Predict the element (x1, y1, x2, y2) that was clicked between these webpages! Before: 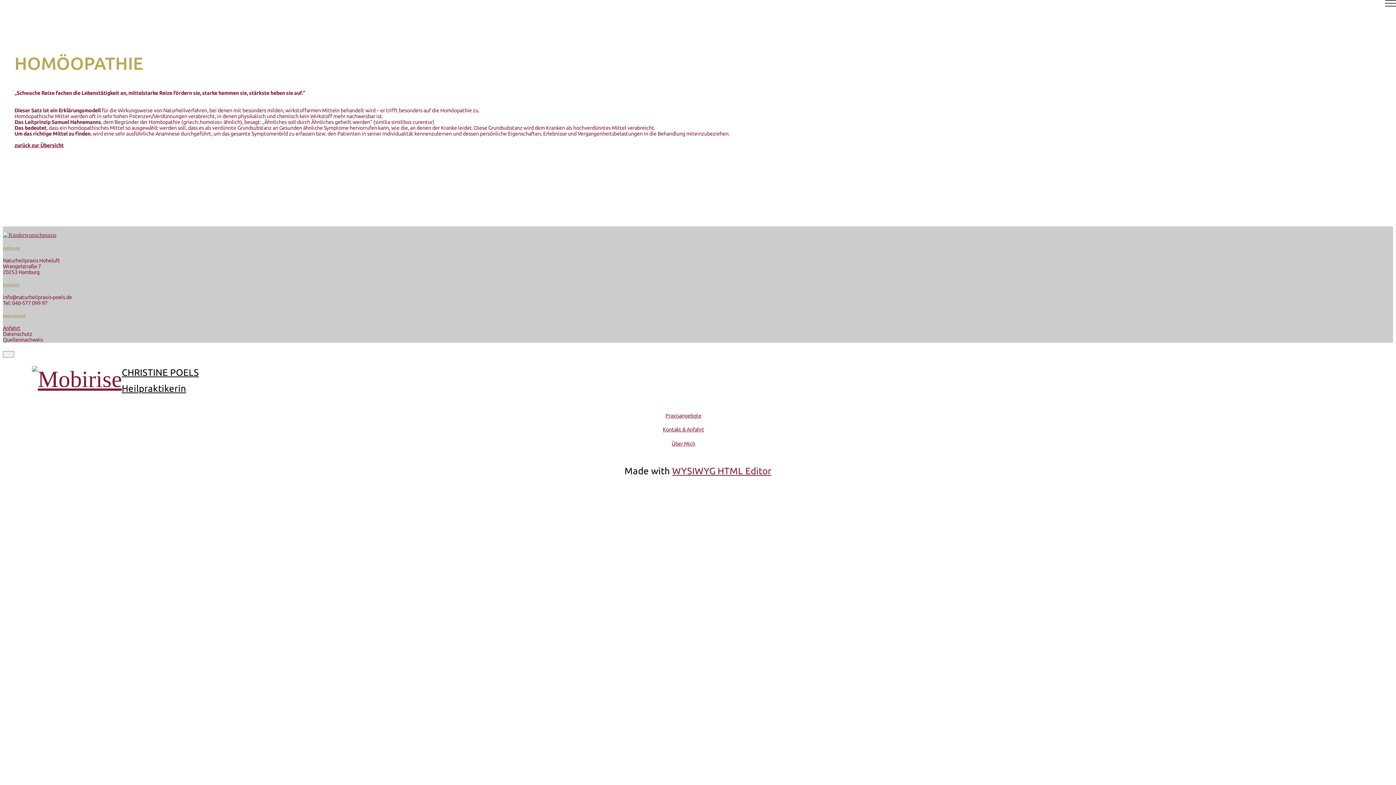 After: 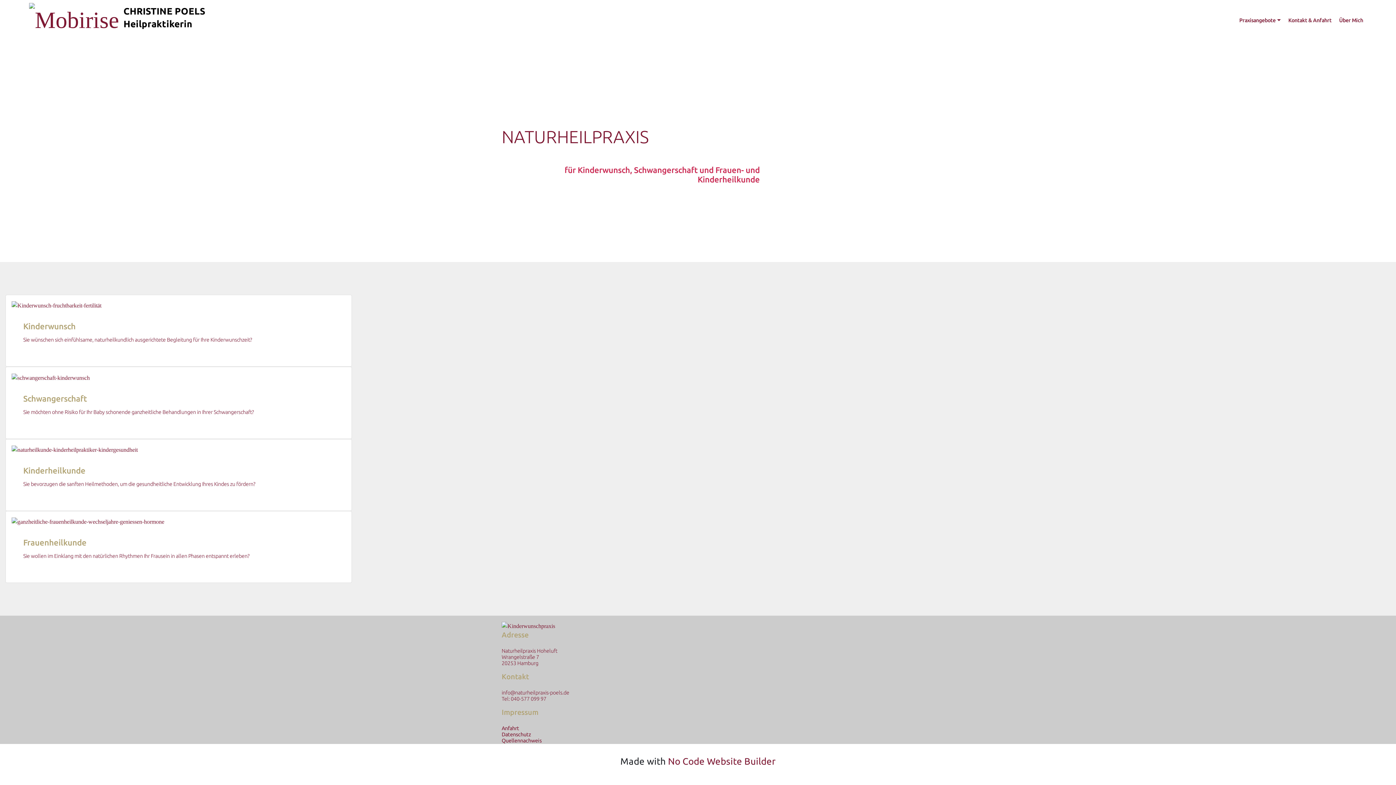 Action: label: CHRISTINE POELS

Heilpraktikerin bbox: (121, 359, 210, 401)